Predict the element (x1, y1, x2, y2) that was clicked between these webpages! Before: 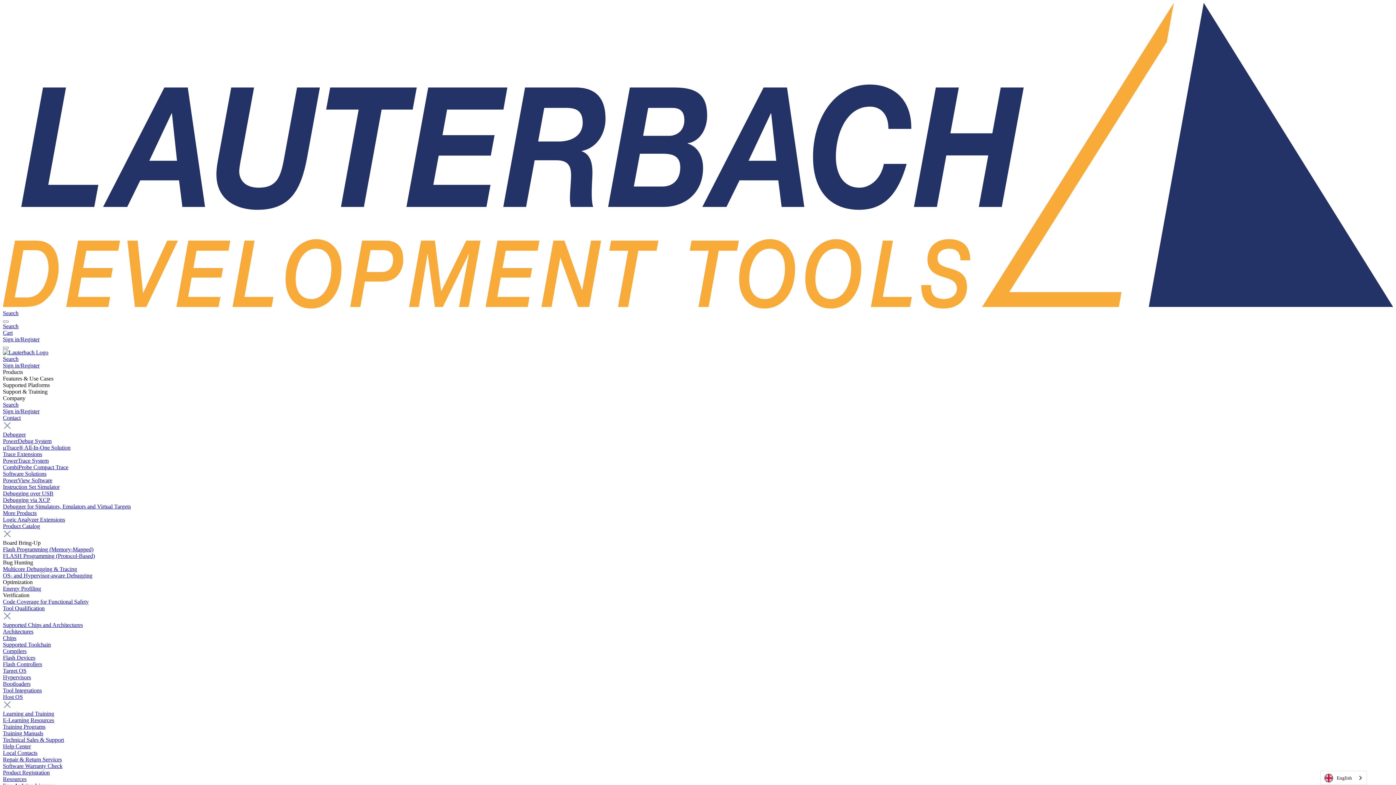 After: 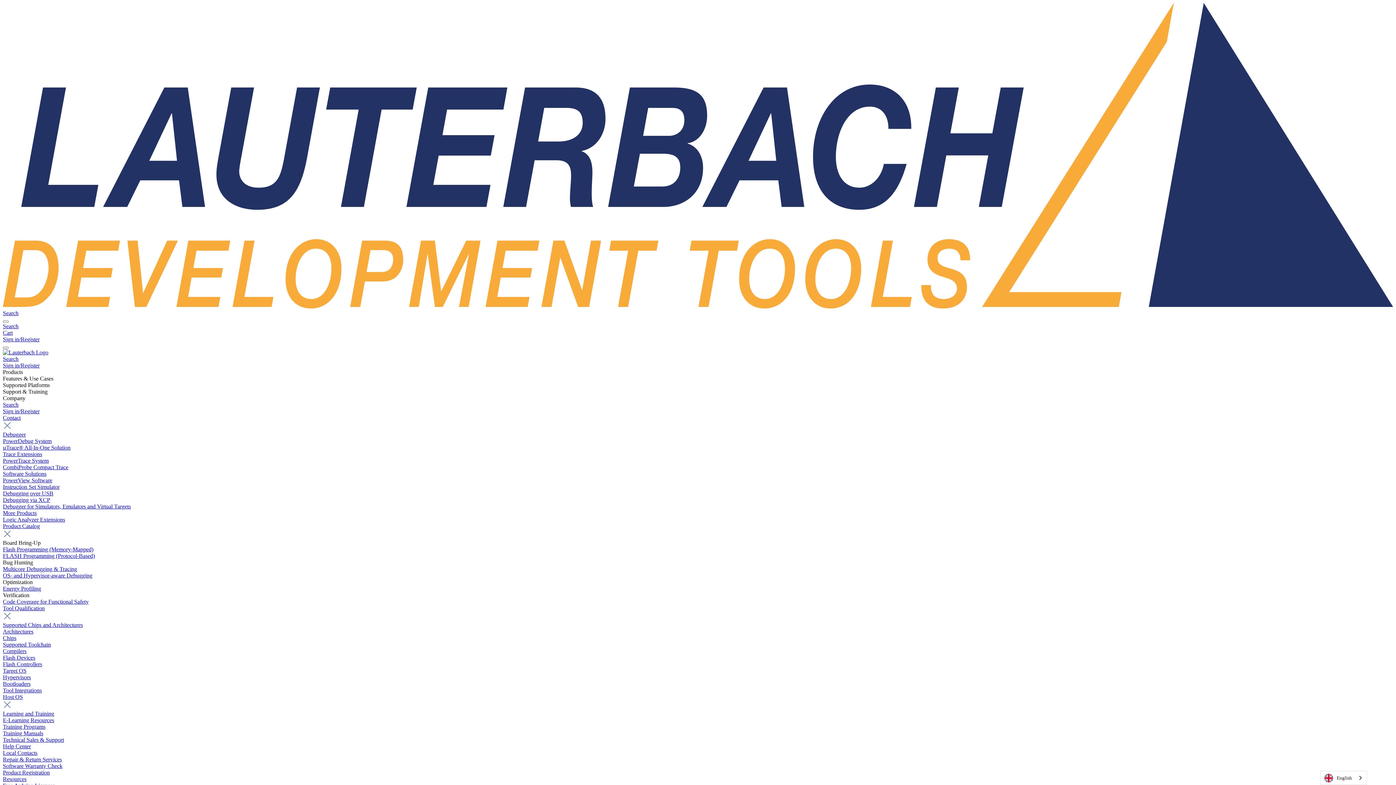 Action: bbox: (2, 553, 94, 559) label: FLASH Programming (Protocol-Based)